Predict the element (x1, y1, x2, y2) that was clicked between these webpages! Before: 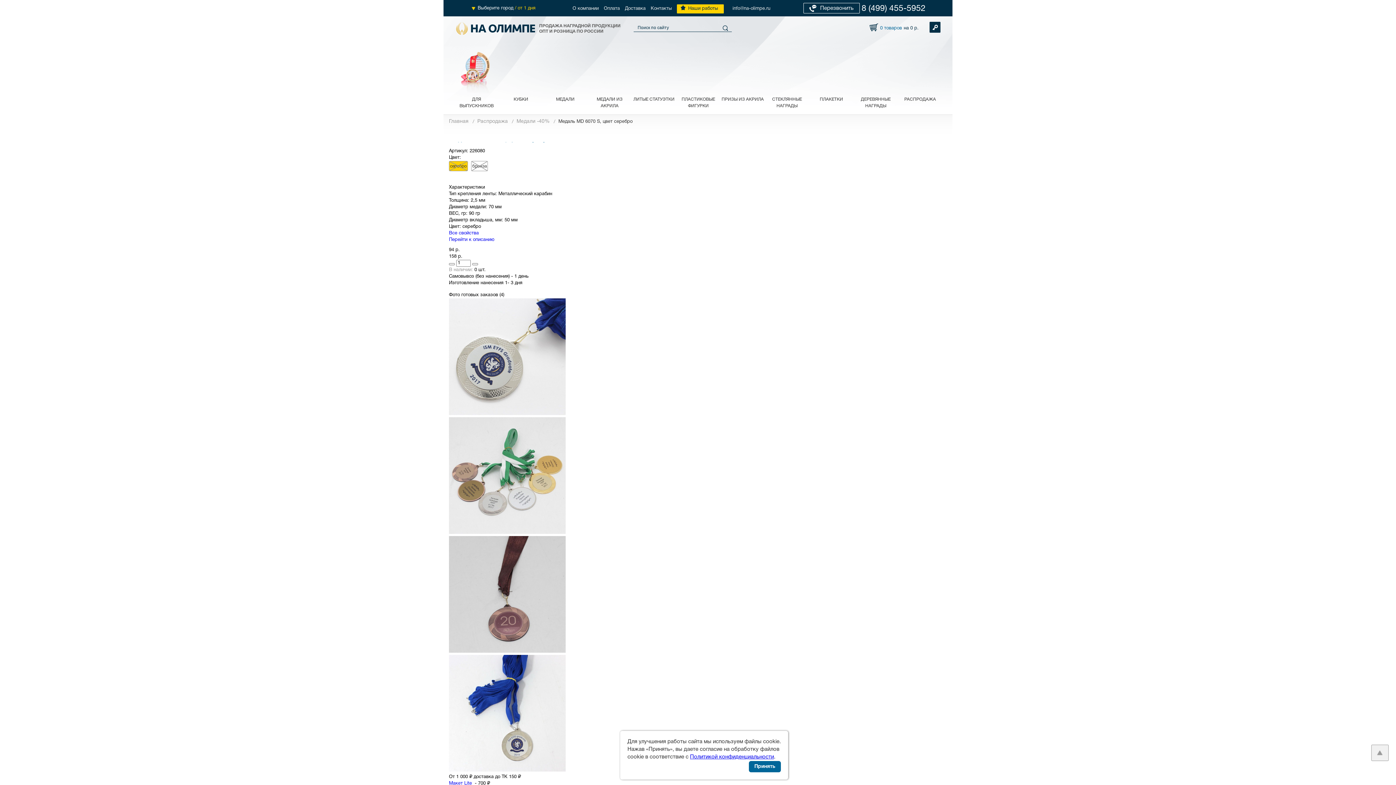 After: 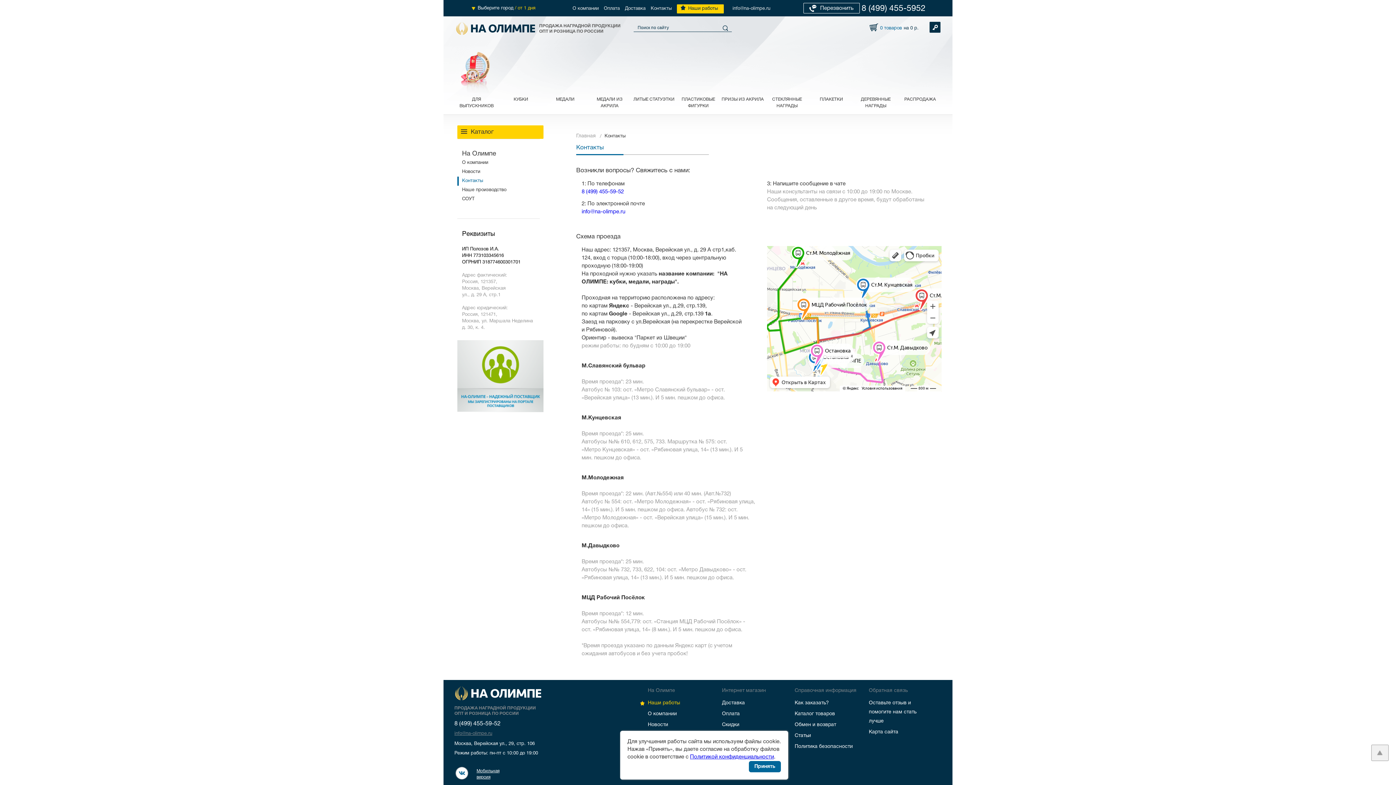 Action: label: Контакты bbox: (650, 6, 672, 10)